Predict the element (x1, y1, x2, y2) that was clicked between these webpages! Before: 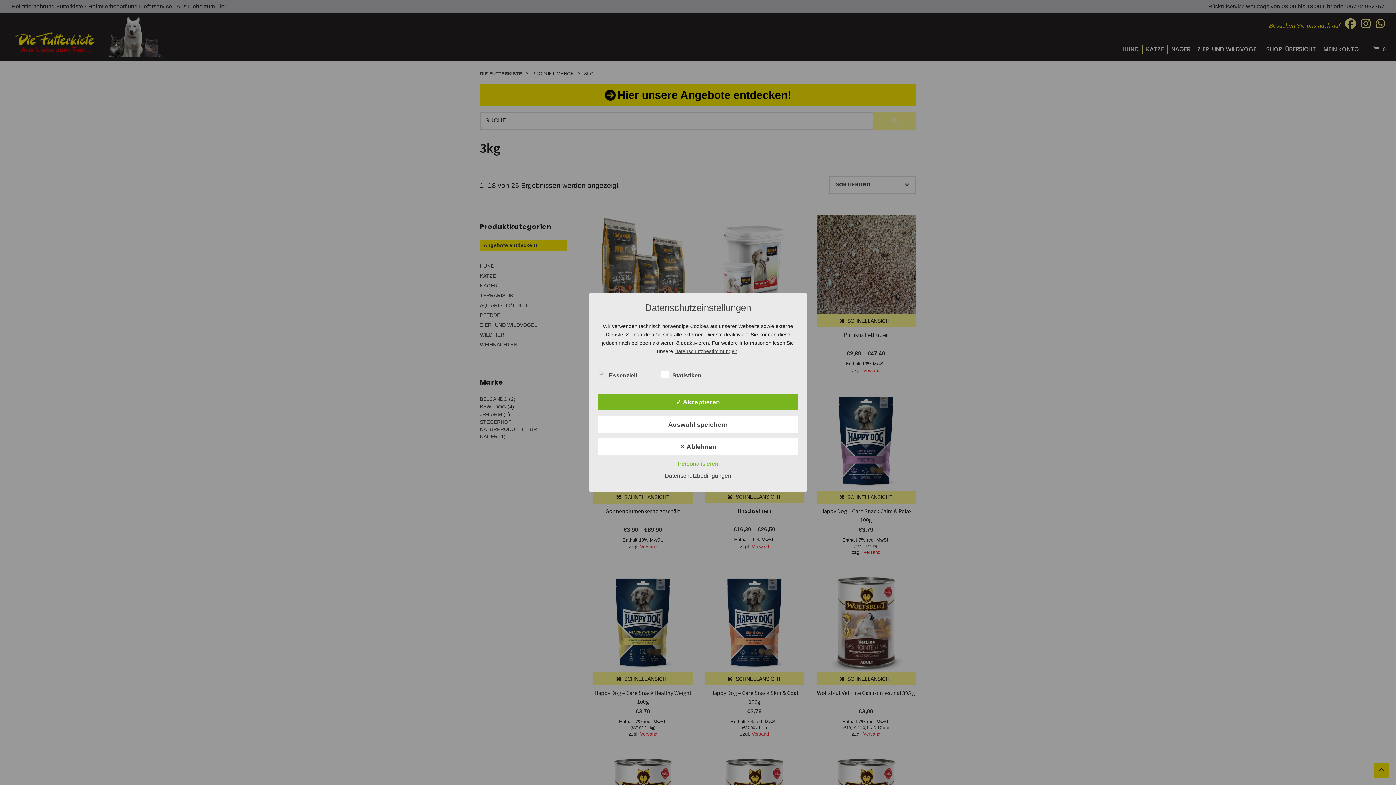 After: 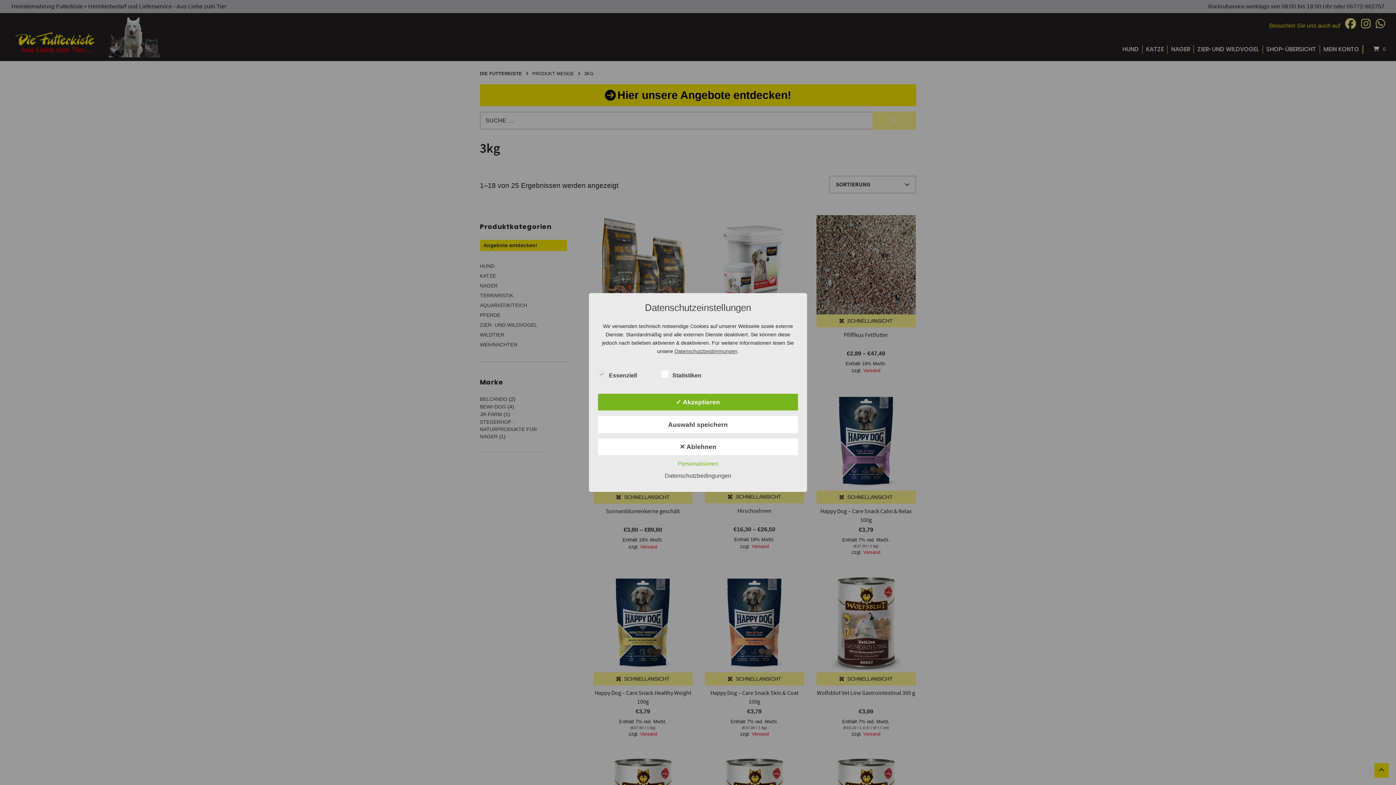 Action: label: Datenschutzbedingungen bbox: (661, 472, 735, 479)